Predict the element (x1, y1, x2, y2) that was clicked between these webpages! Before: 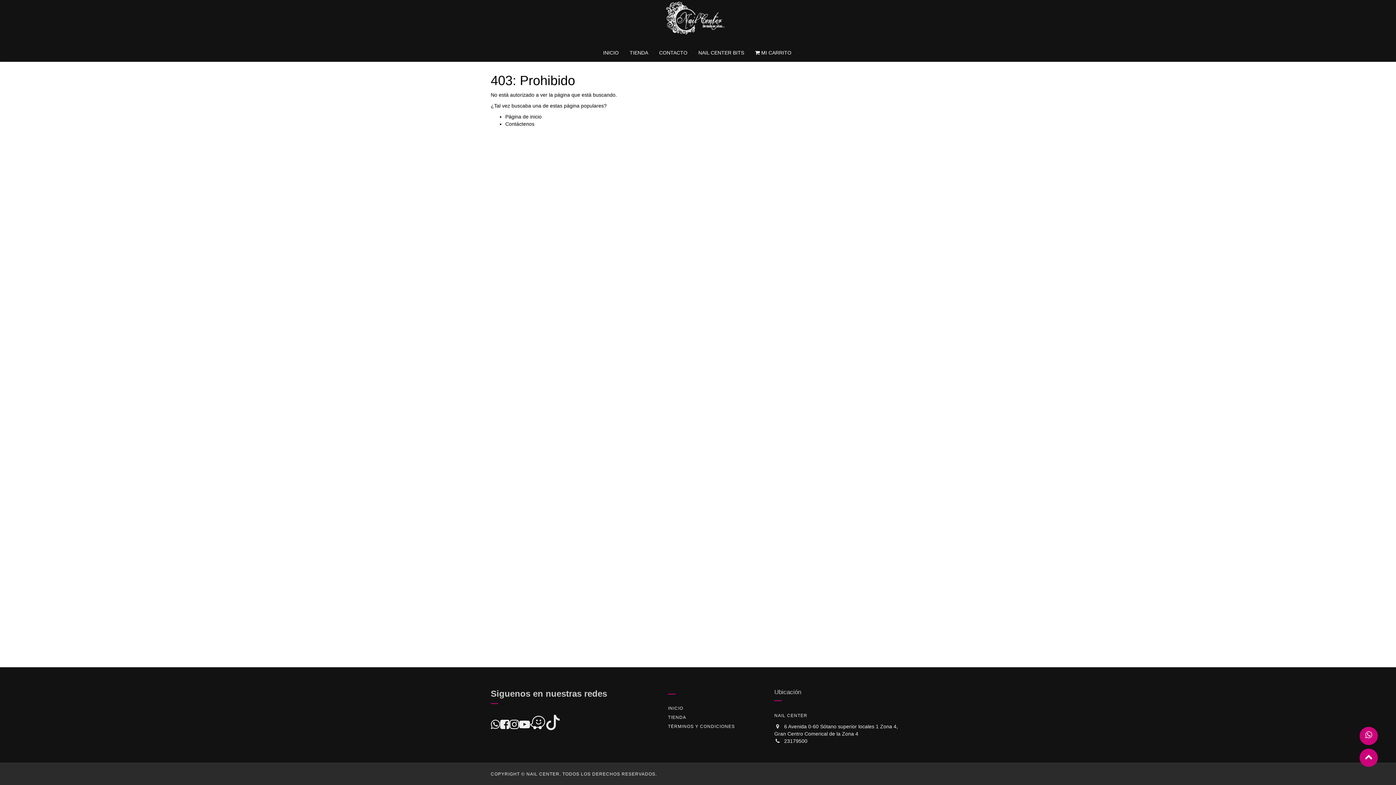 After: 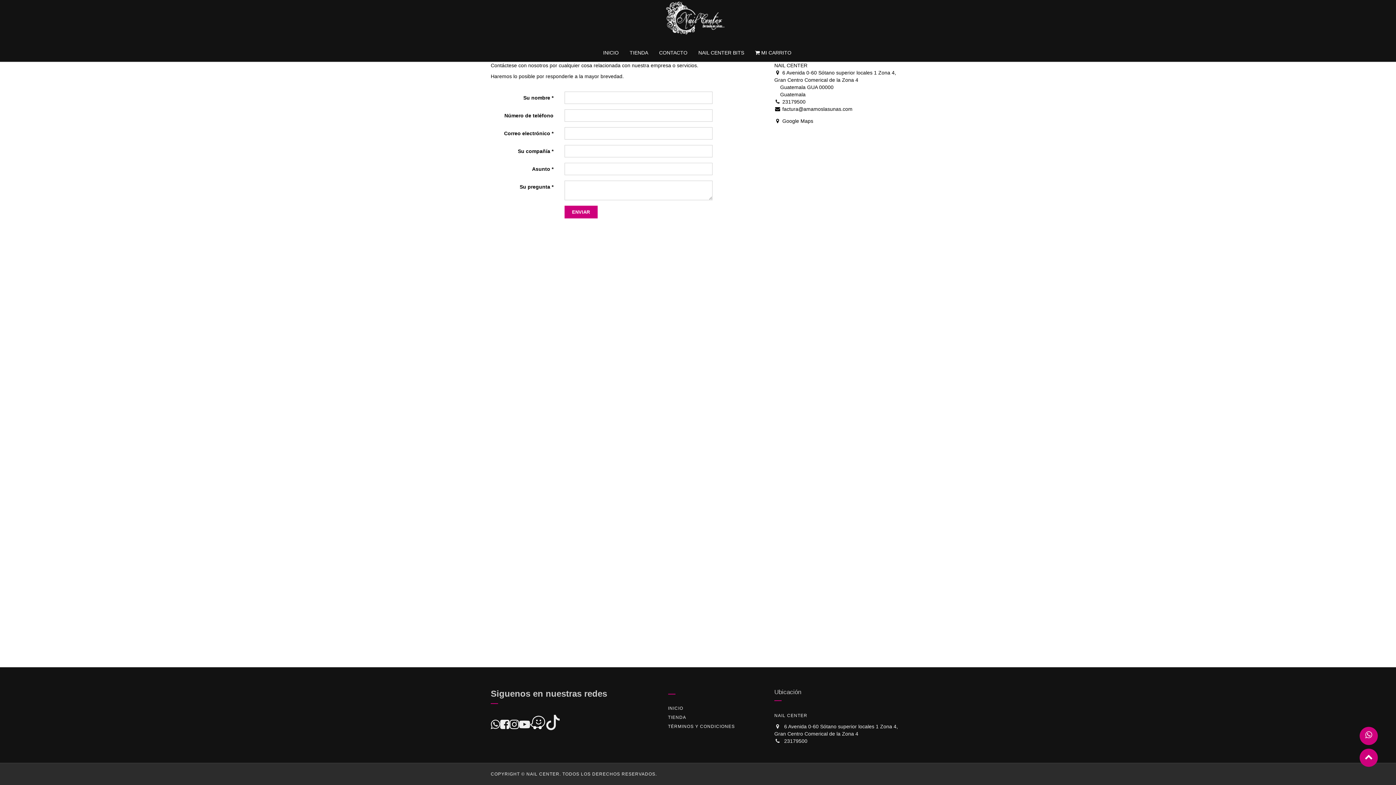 Action: bbox: (505, 121, 534, 126) label: Contáctenos